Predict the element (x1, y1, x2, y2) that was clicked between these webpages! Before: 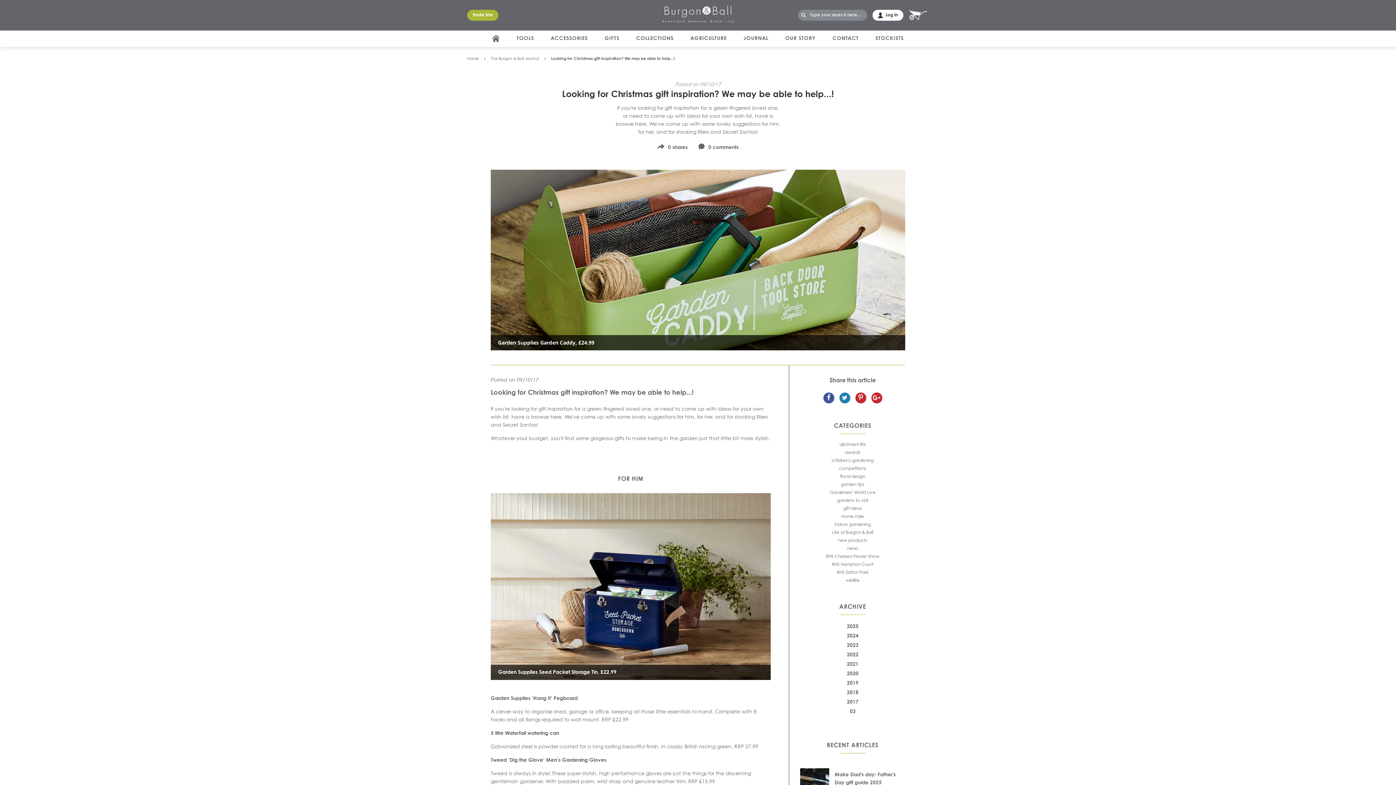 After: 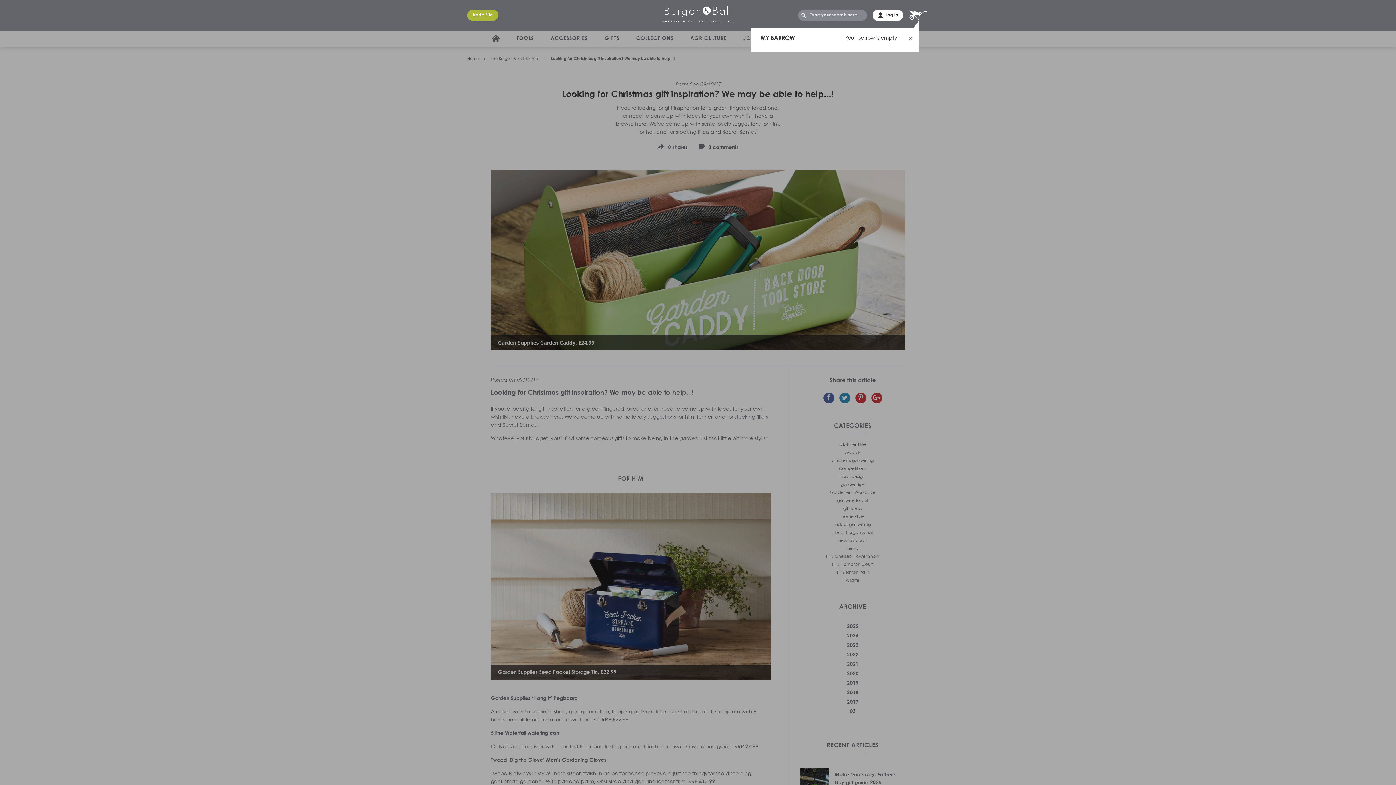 Action: bbox: (909, 10, 927, 20)